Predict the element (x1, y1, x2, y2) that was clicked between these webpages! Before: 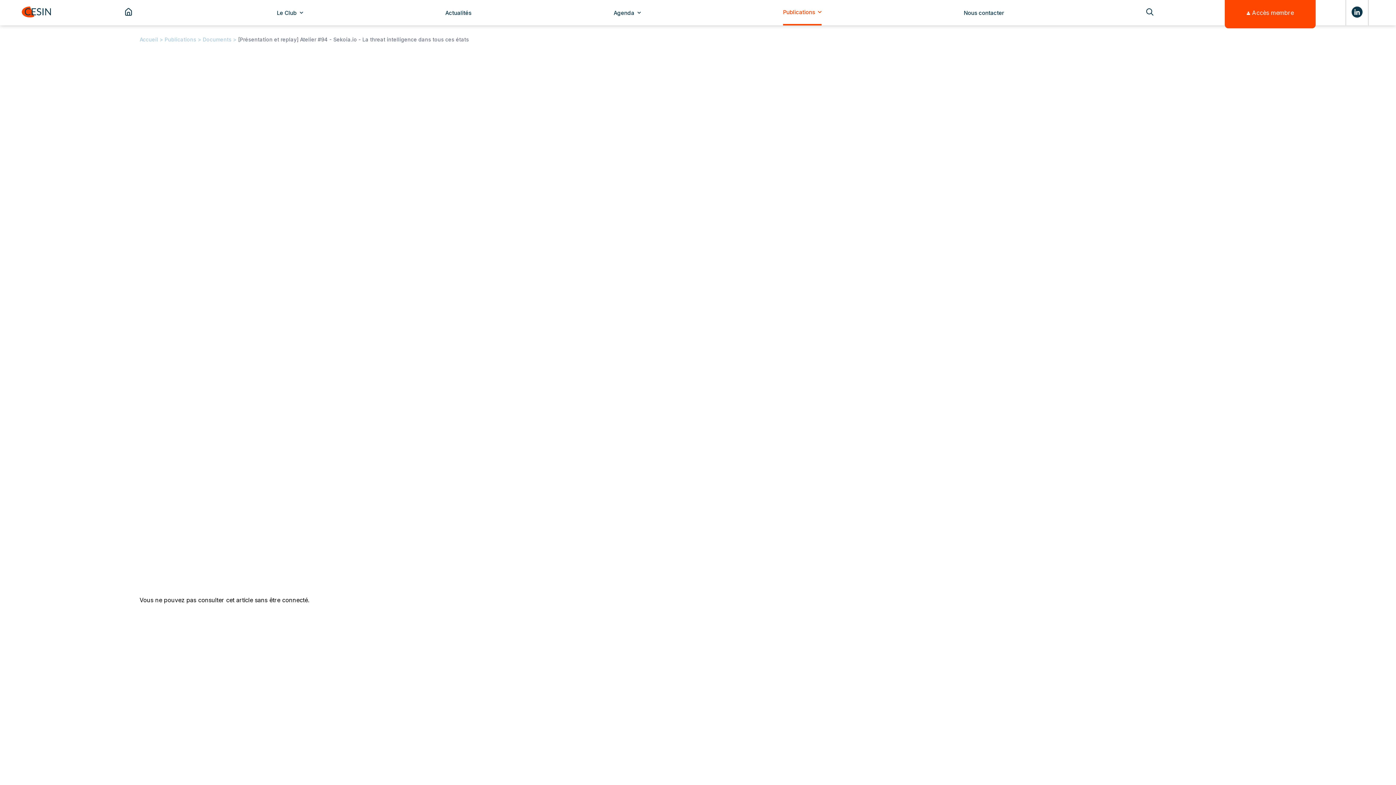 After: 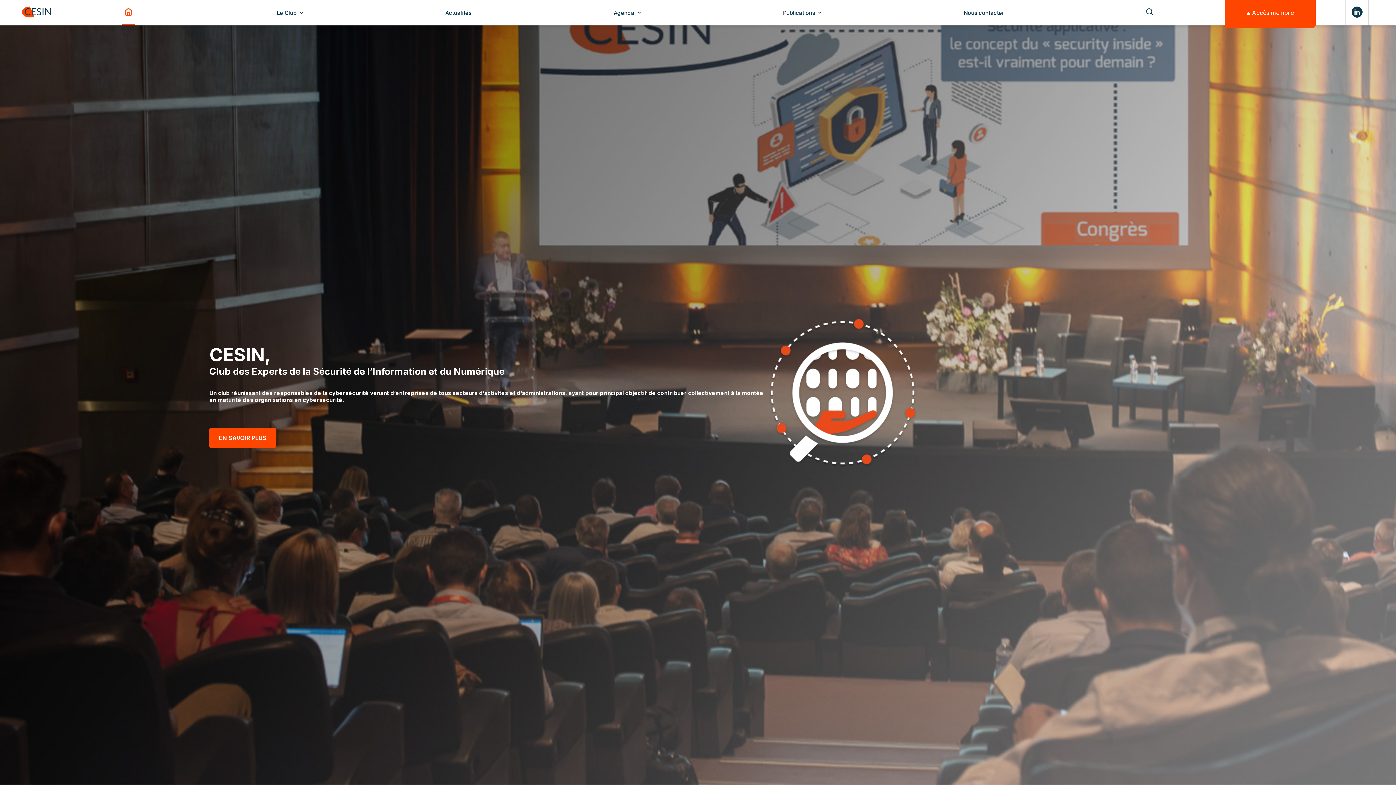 Action: bbox: (21, 6, 50, 18)